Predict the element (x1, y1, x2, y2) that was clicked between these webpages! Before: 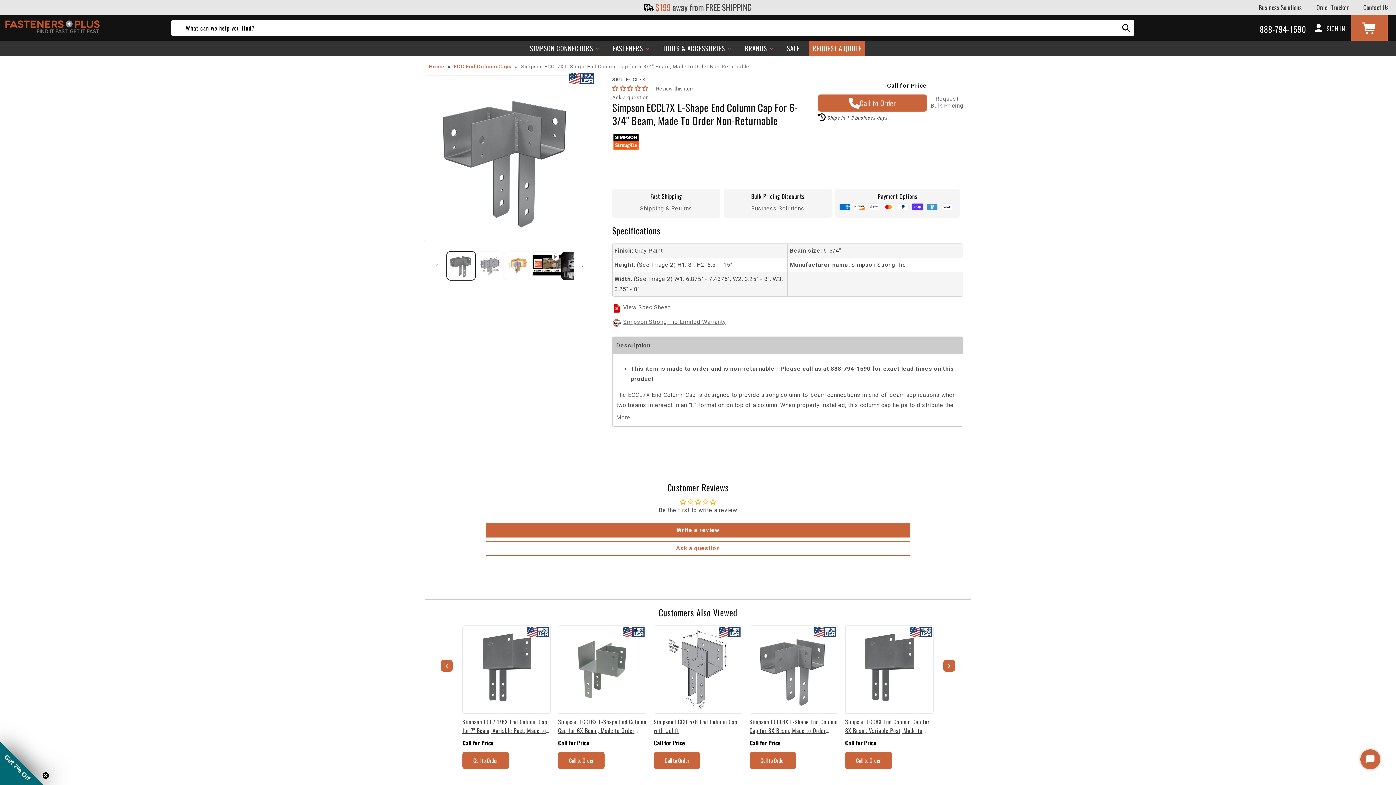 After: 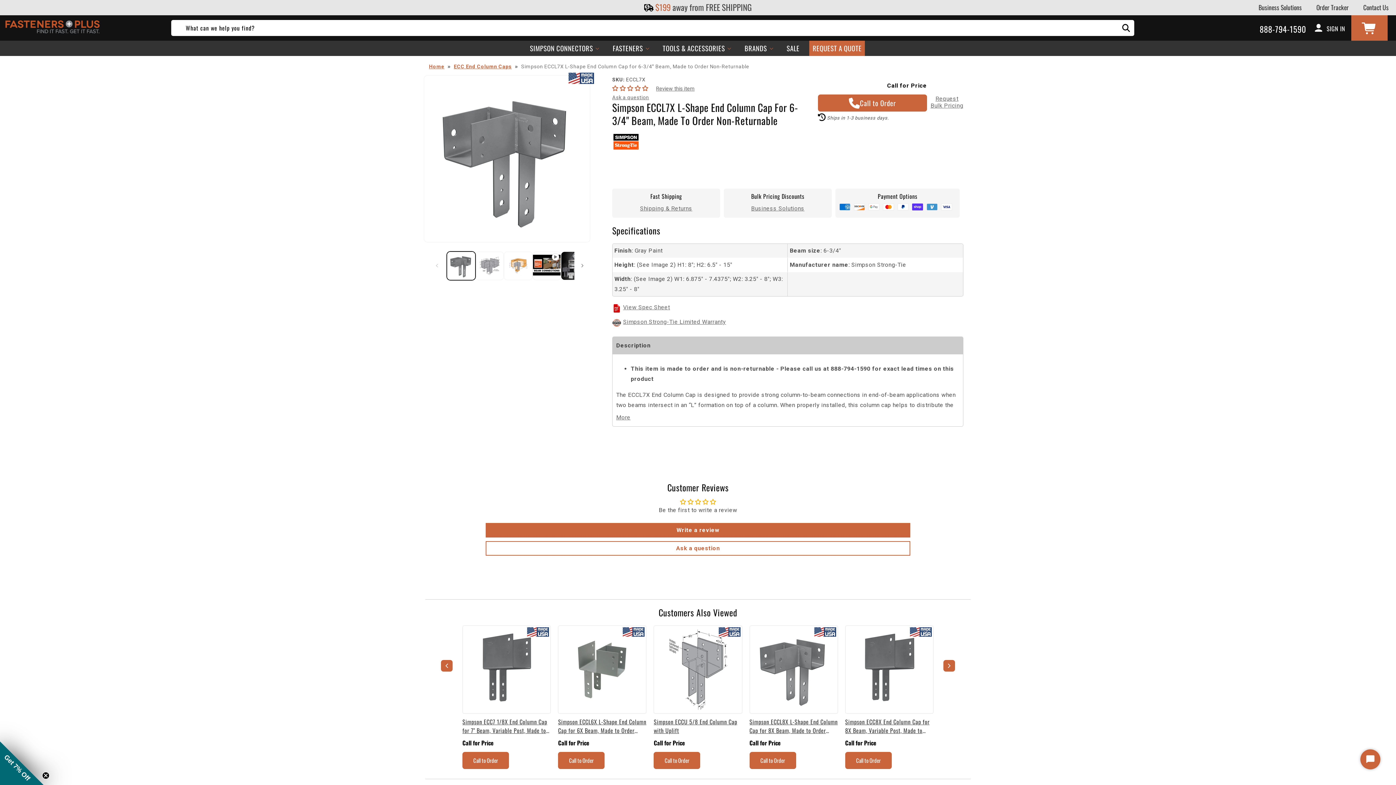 Action: bbox: (612, 100, 804, 141) label: Simpson ECCL7X L-Shape End Column Cap For 6-3/4" Beam, Made To Order Non-Returnable